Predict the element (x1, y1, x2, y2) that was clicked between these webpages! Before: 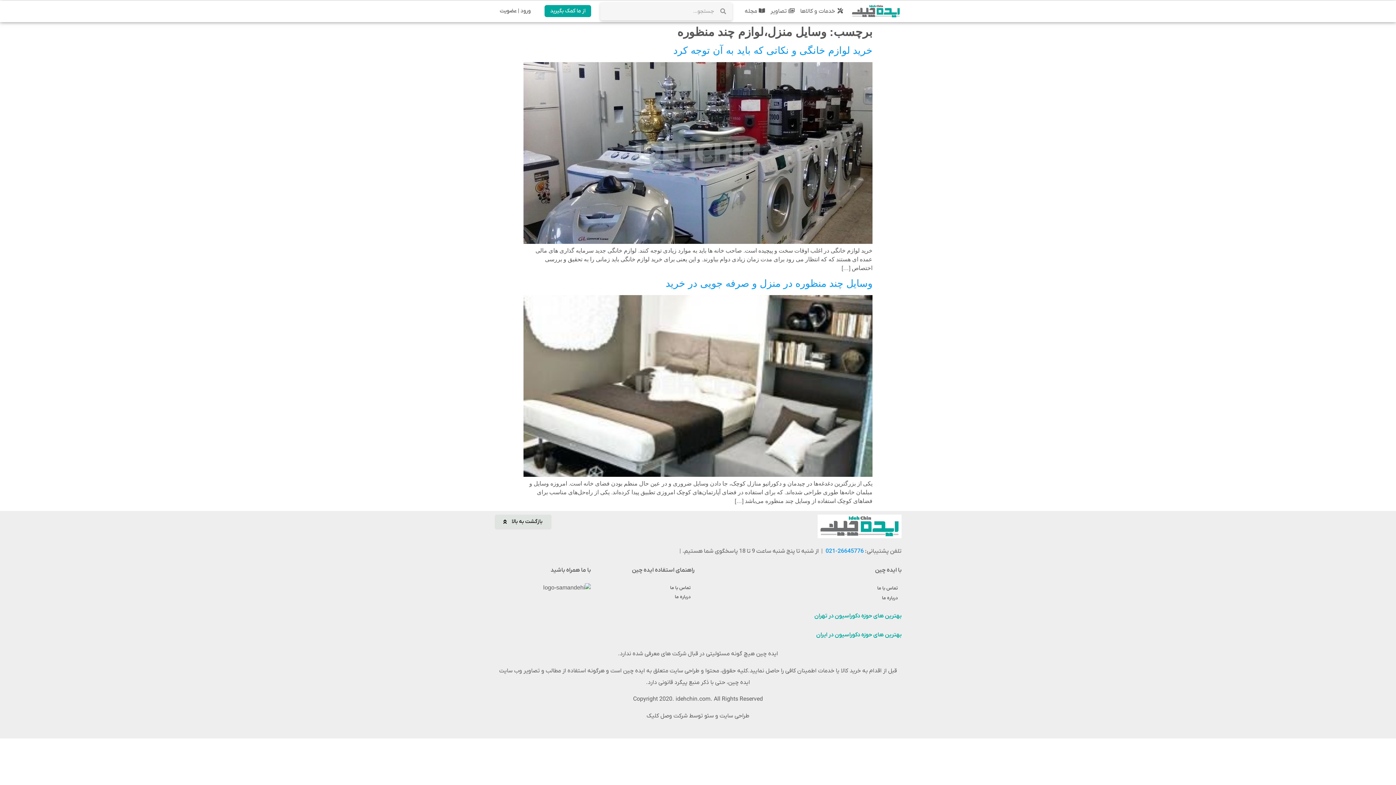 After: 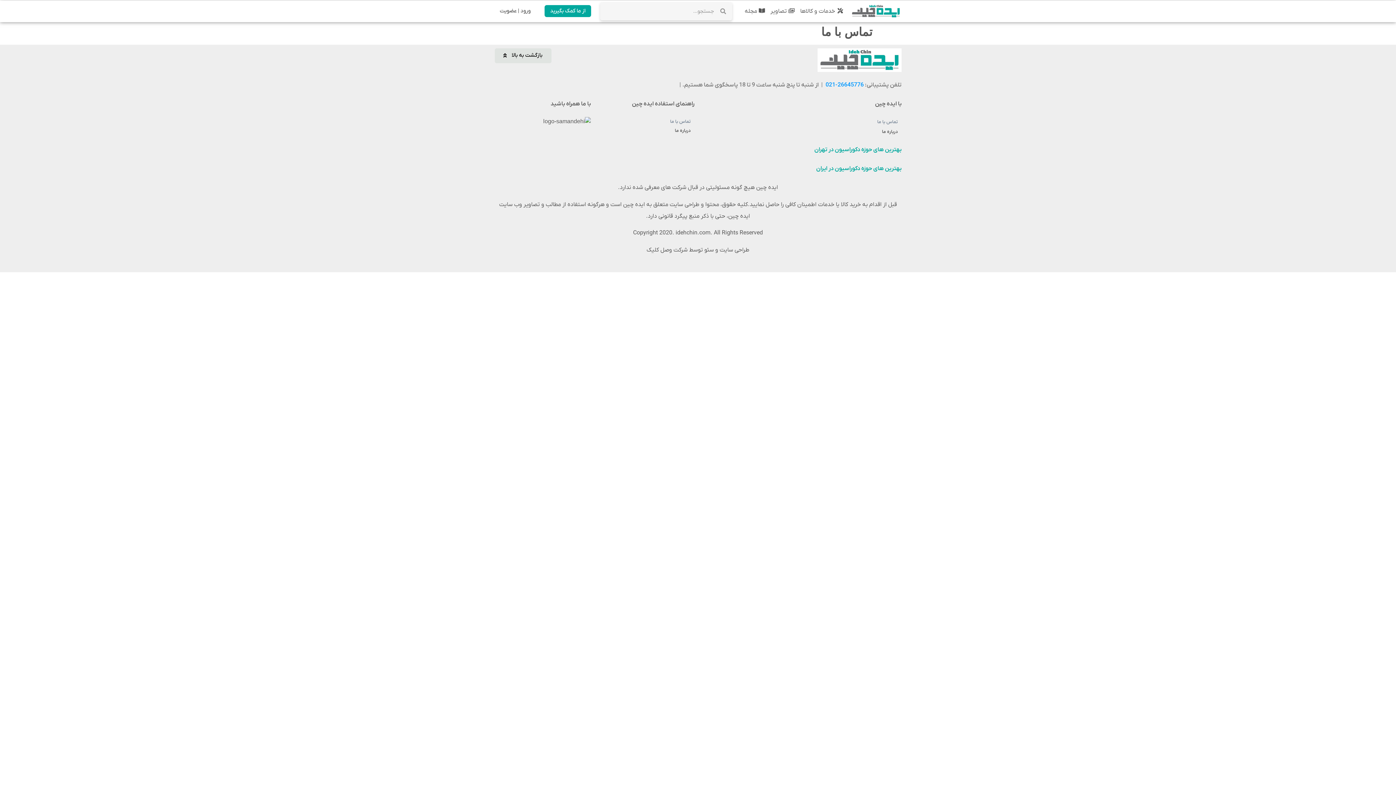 Action: label: تماس با ما bbox: (598, 583, 694, 592)